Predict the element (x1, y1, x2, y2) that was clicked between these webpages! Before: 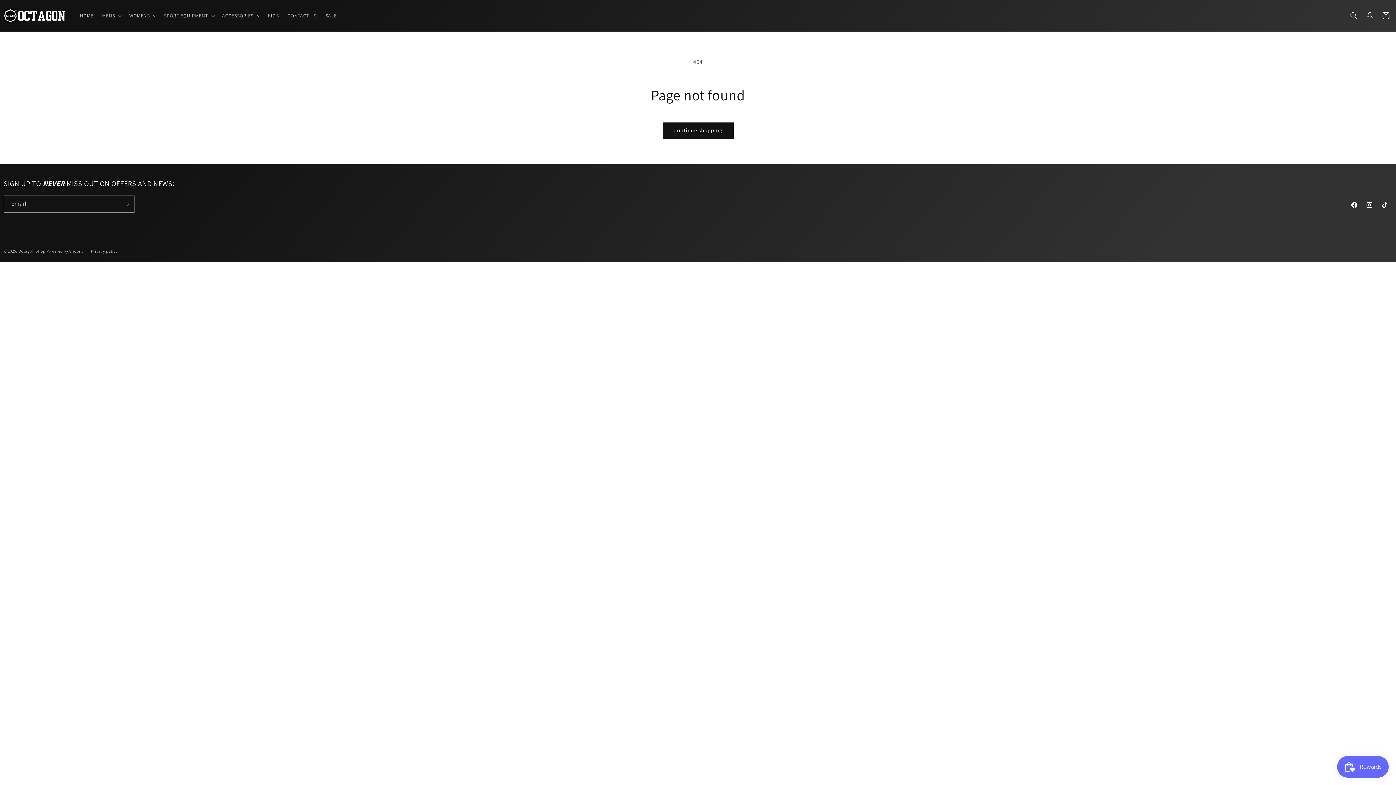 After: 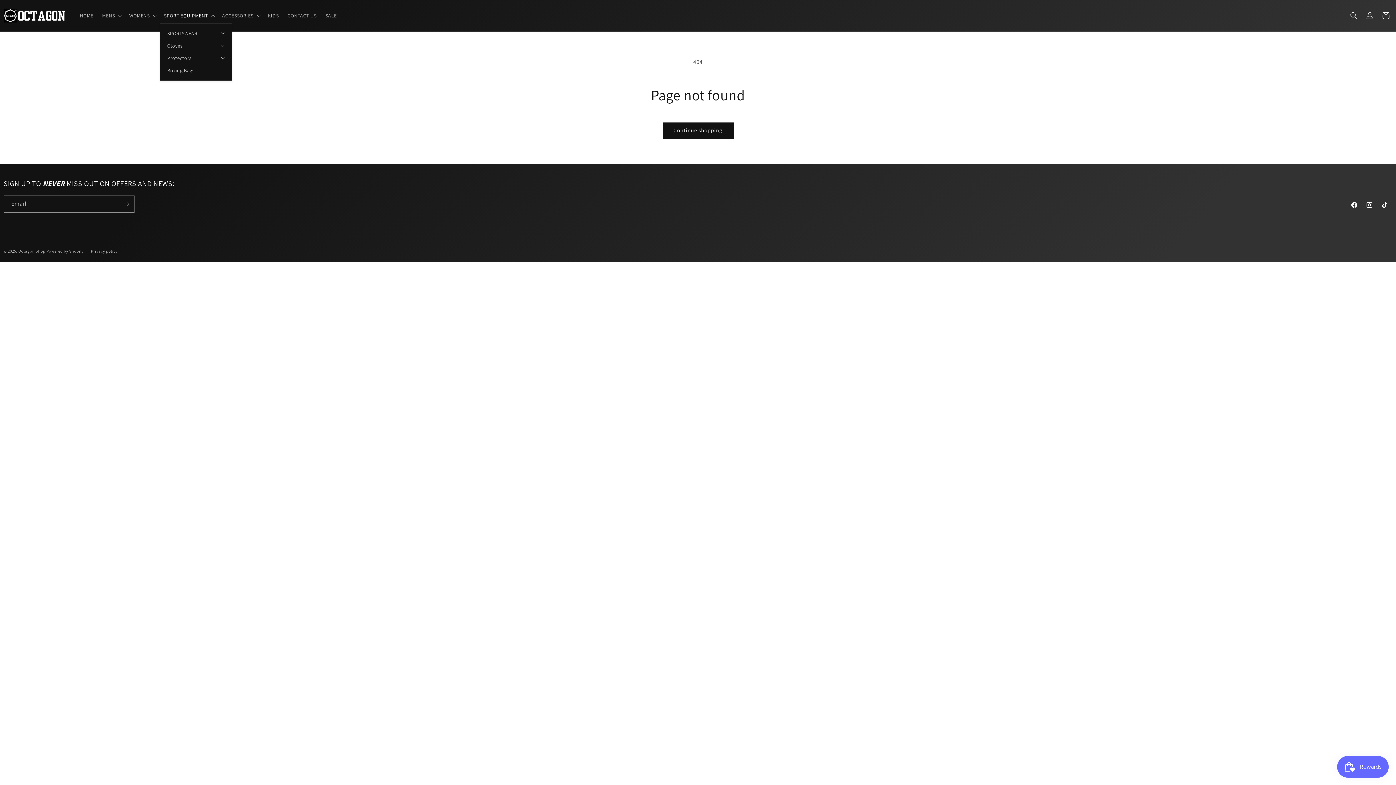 Action: bbox: (159, 7, 217, 23) label: SPORT EQUIPMENT